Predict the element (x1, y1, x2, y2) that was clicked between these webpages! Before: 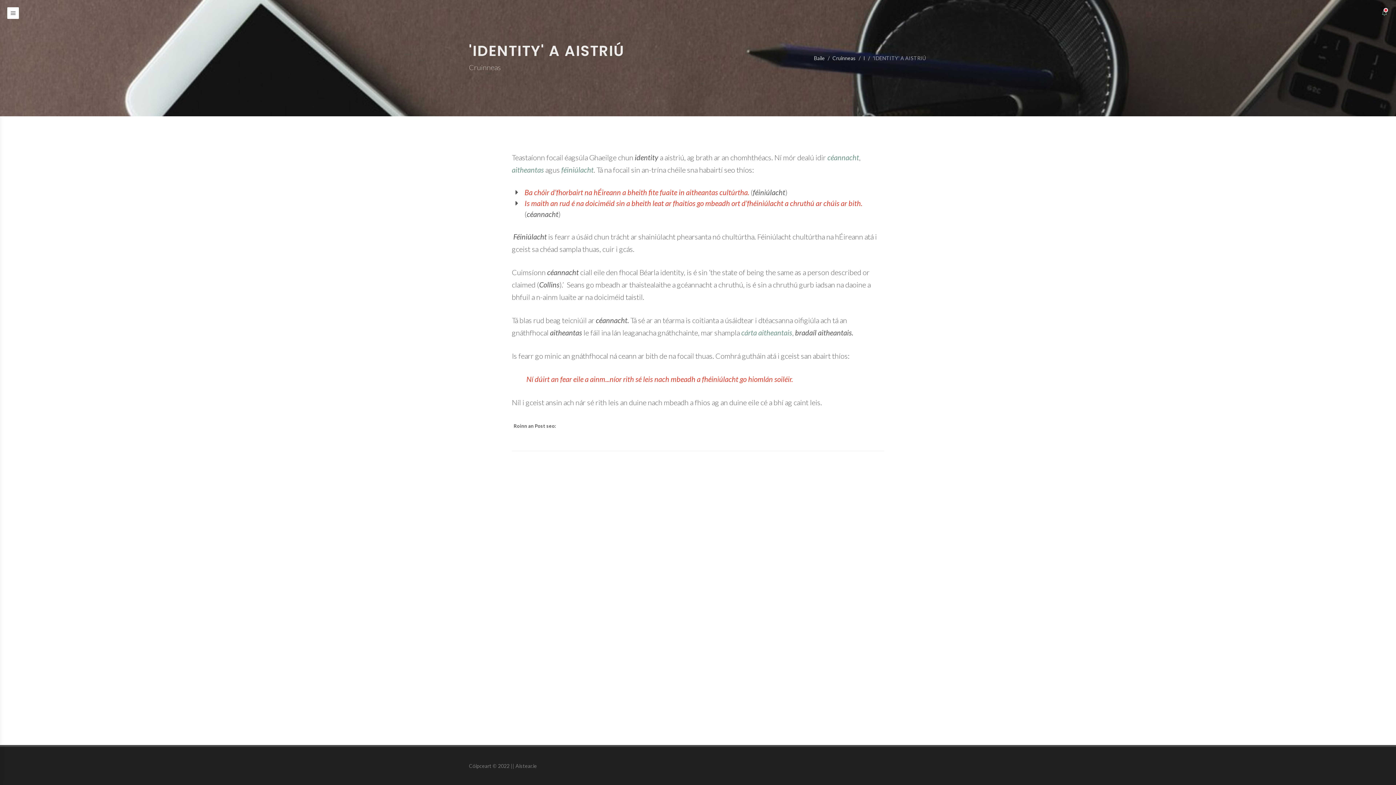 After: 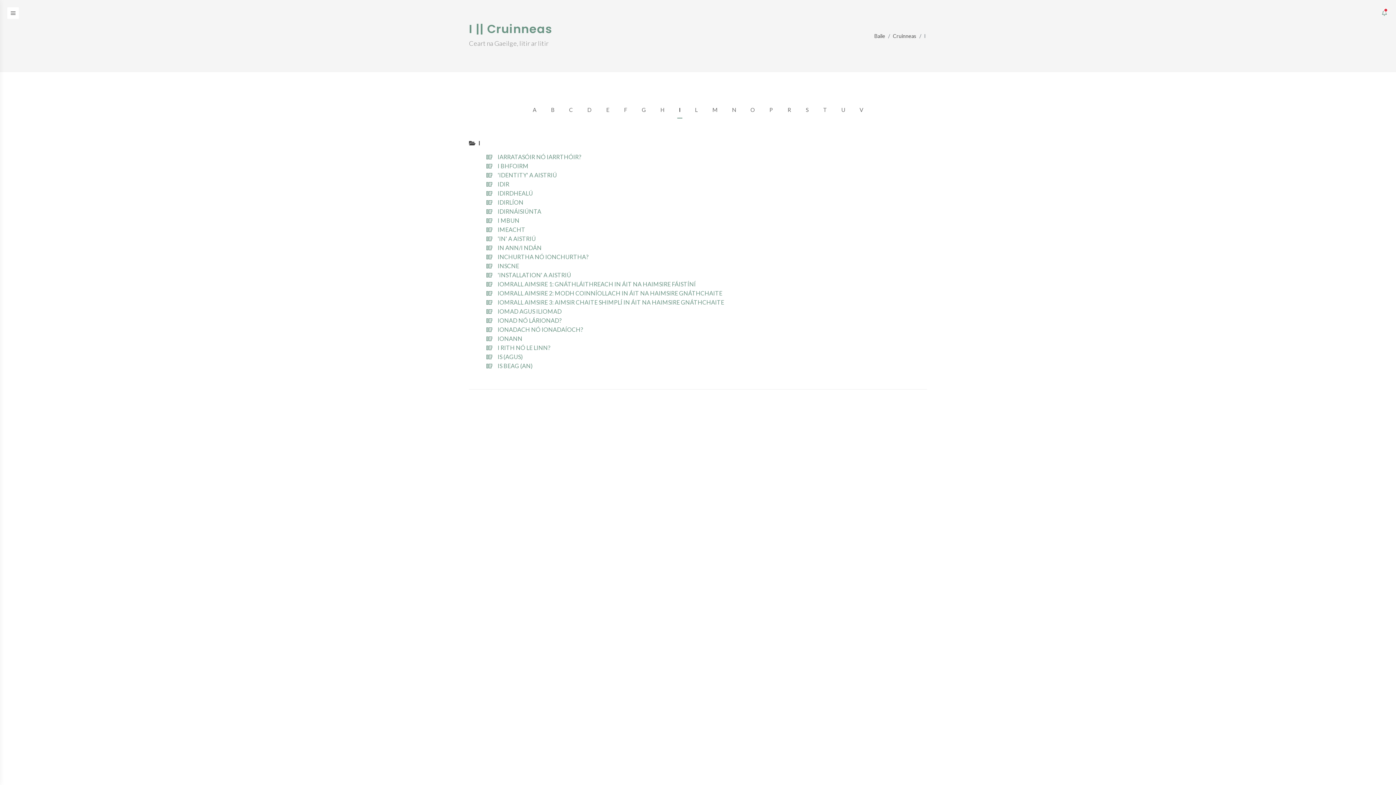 Action: bbox: (863, 55, 865, 61) label: I